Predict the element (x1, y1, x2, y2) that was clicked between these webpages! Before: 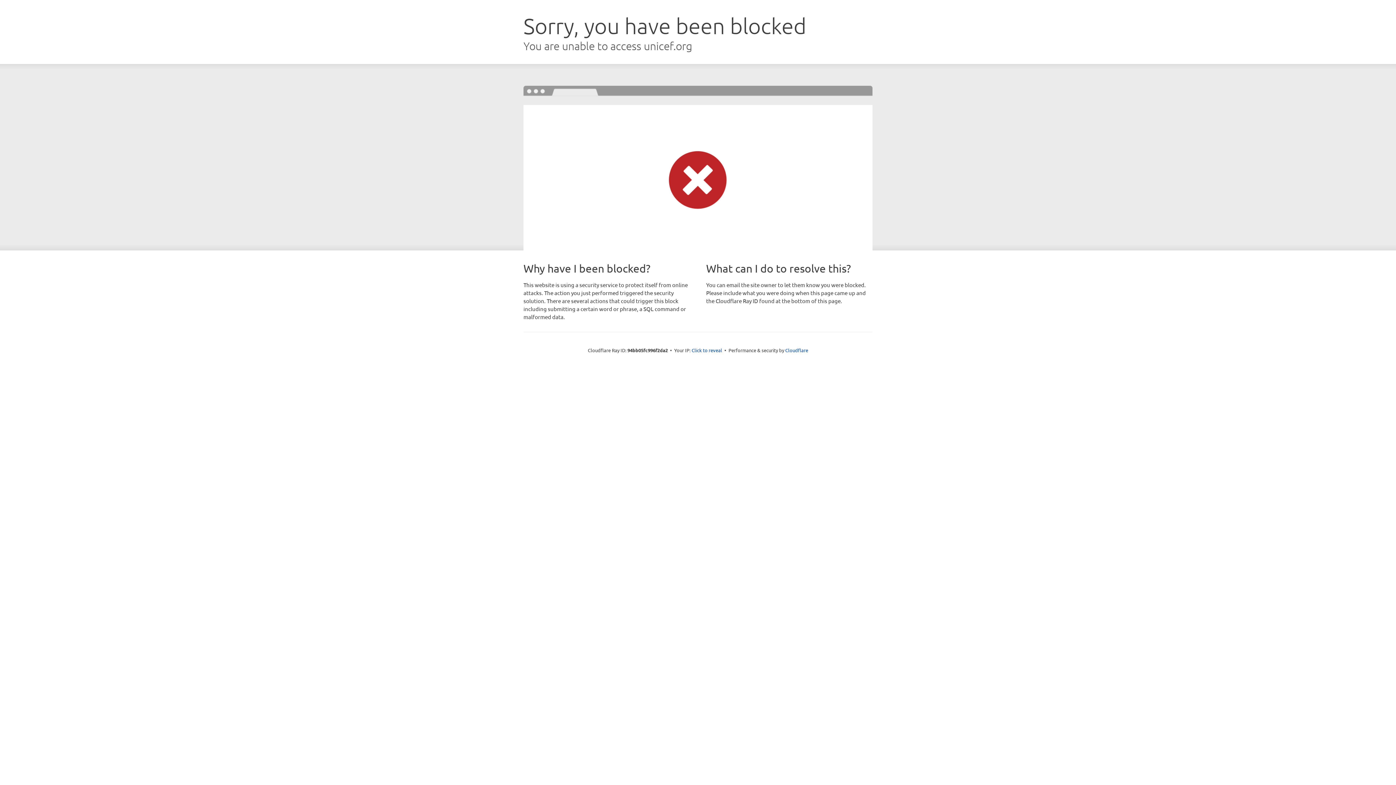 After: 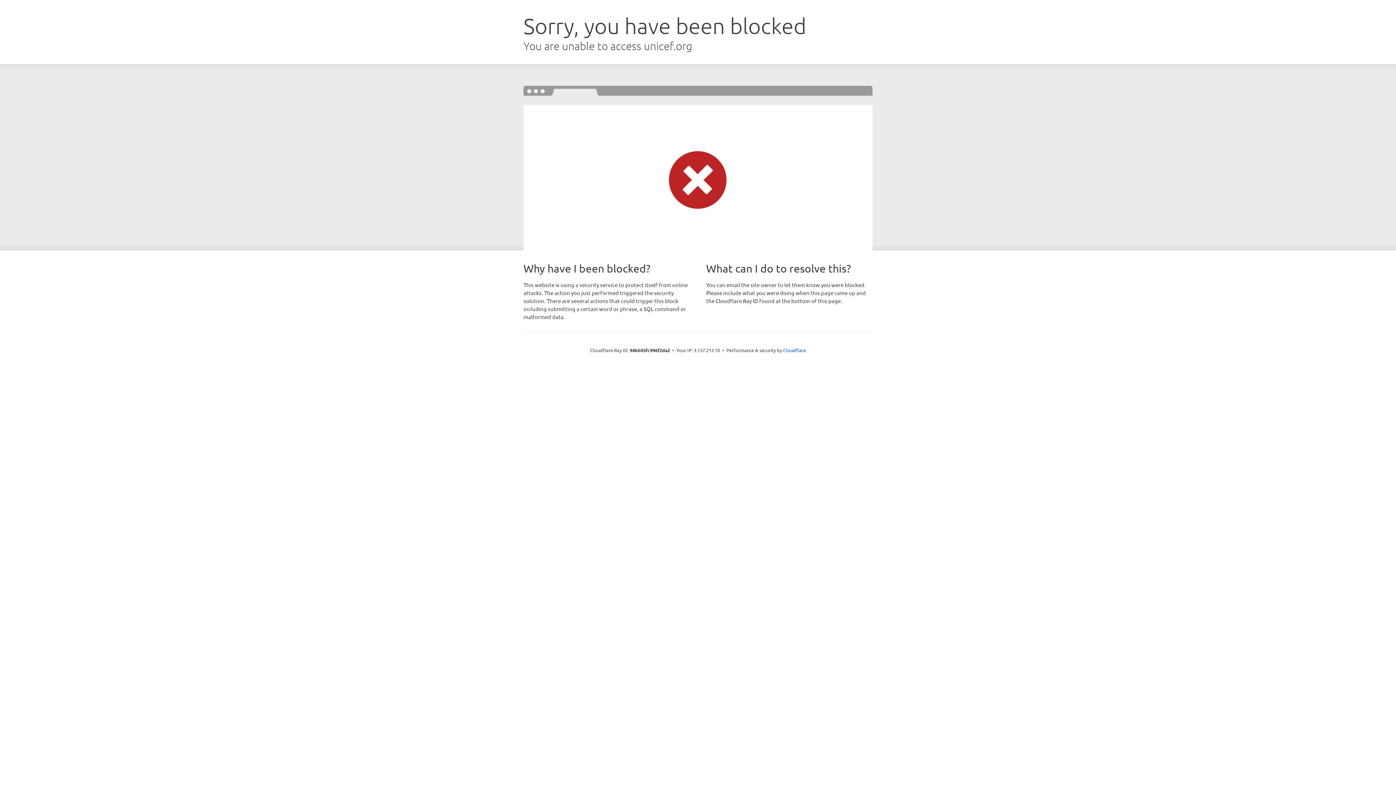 Action: label: Click to reveal bbox: (691, 346, 722, 353)